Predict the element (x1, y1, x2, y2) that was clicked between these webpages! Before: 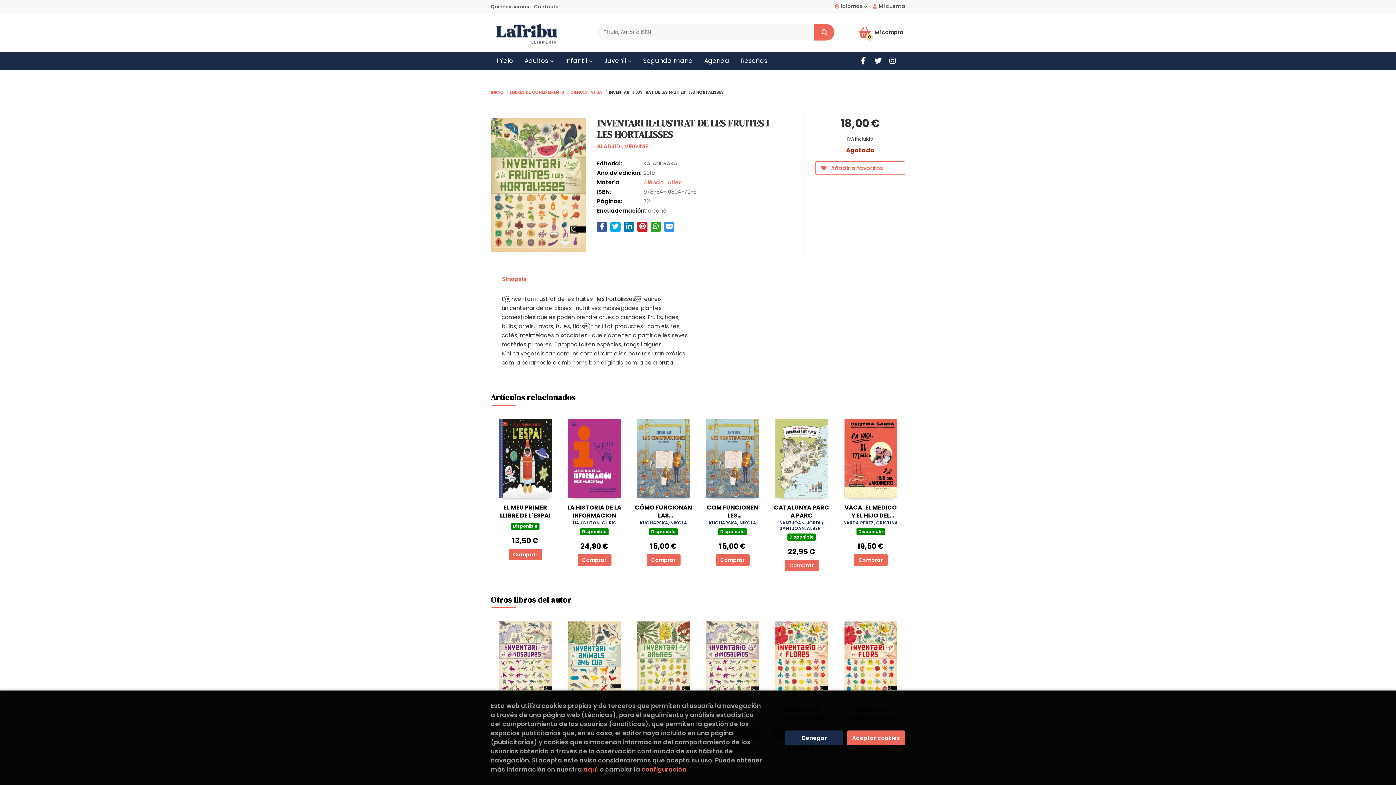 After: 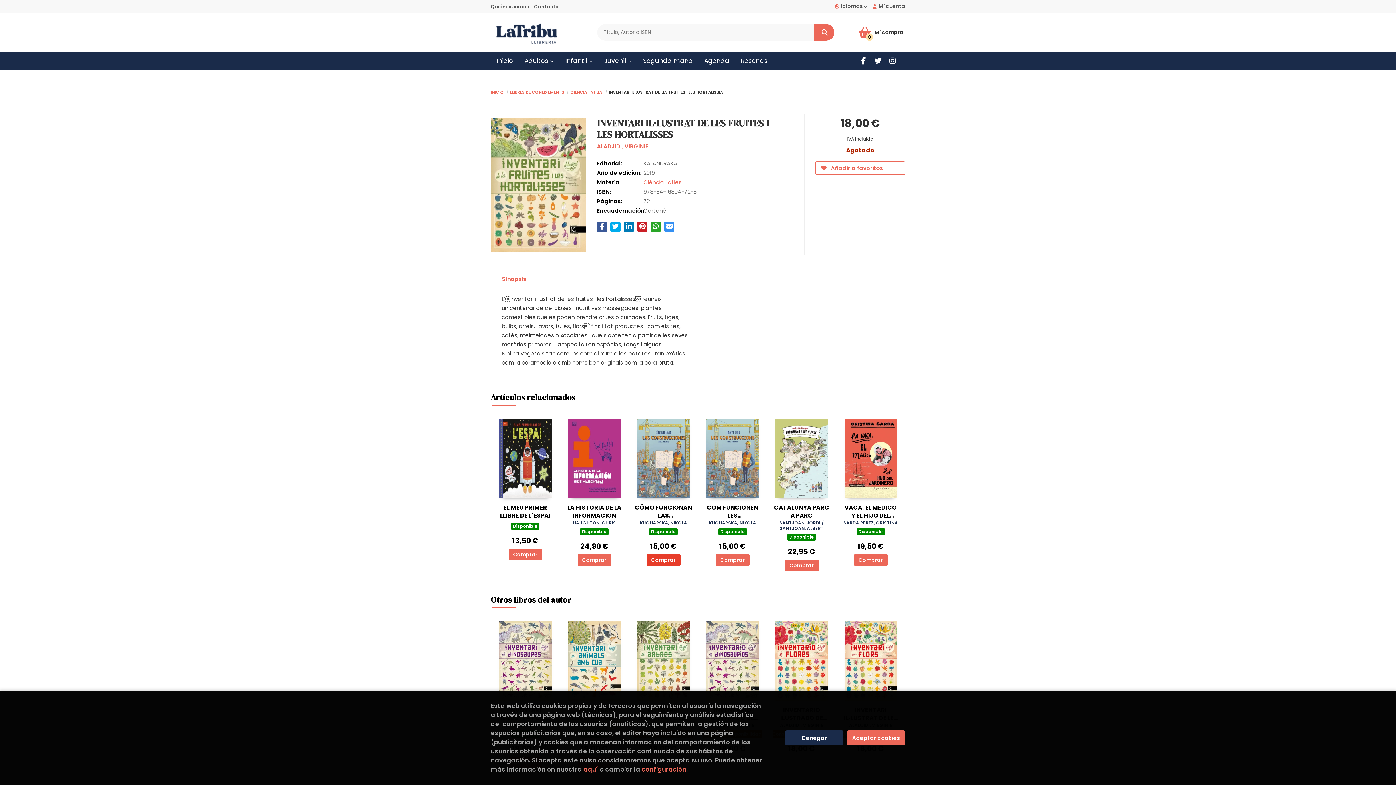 Action: label: Comprar bbox: (646, 554, 680, 566)